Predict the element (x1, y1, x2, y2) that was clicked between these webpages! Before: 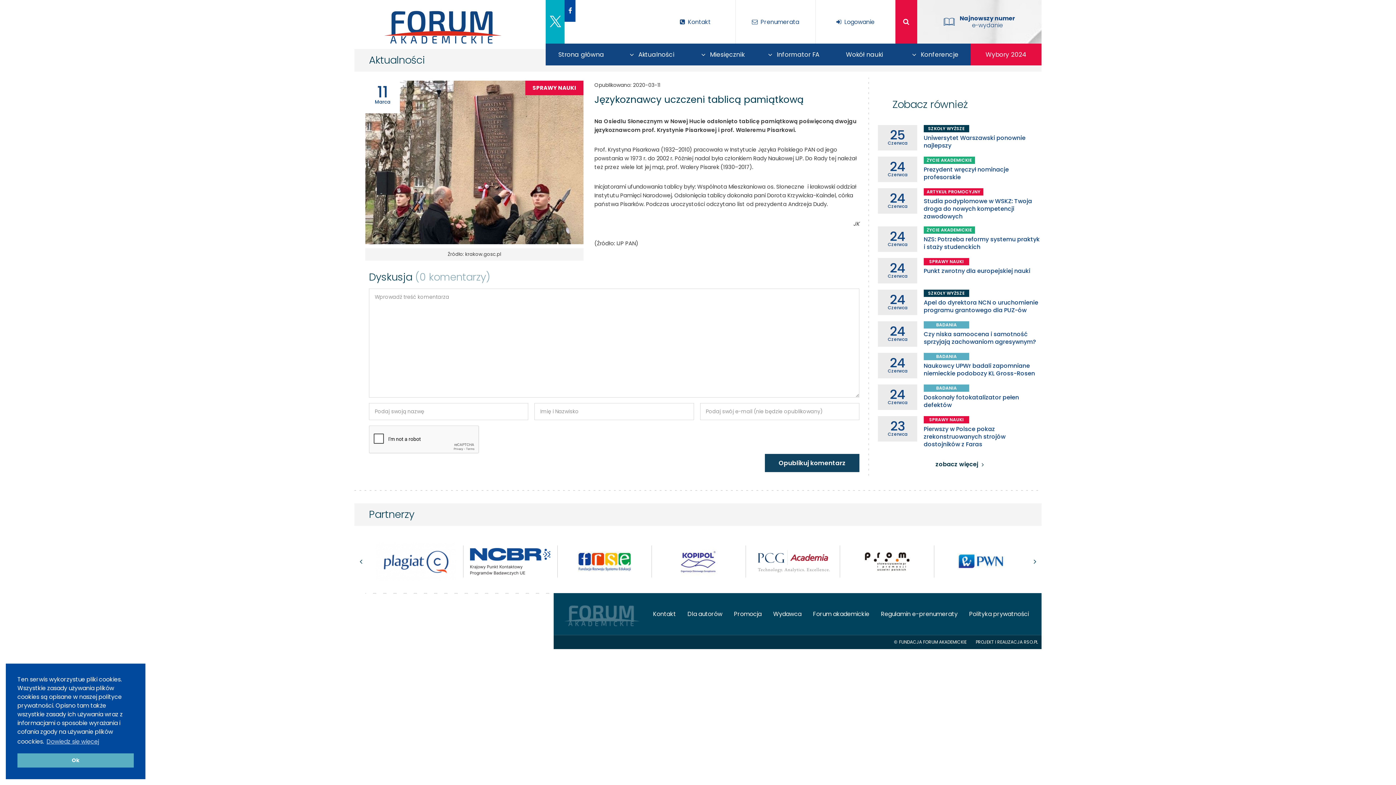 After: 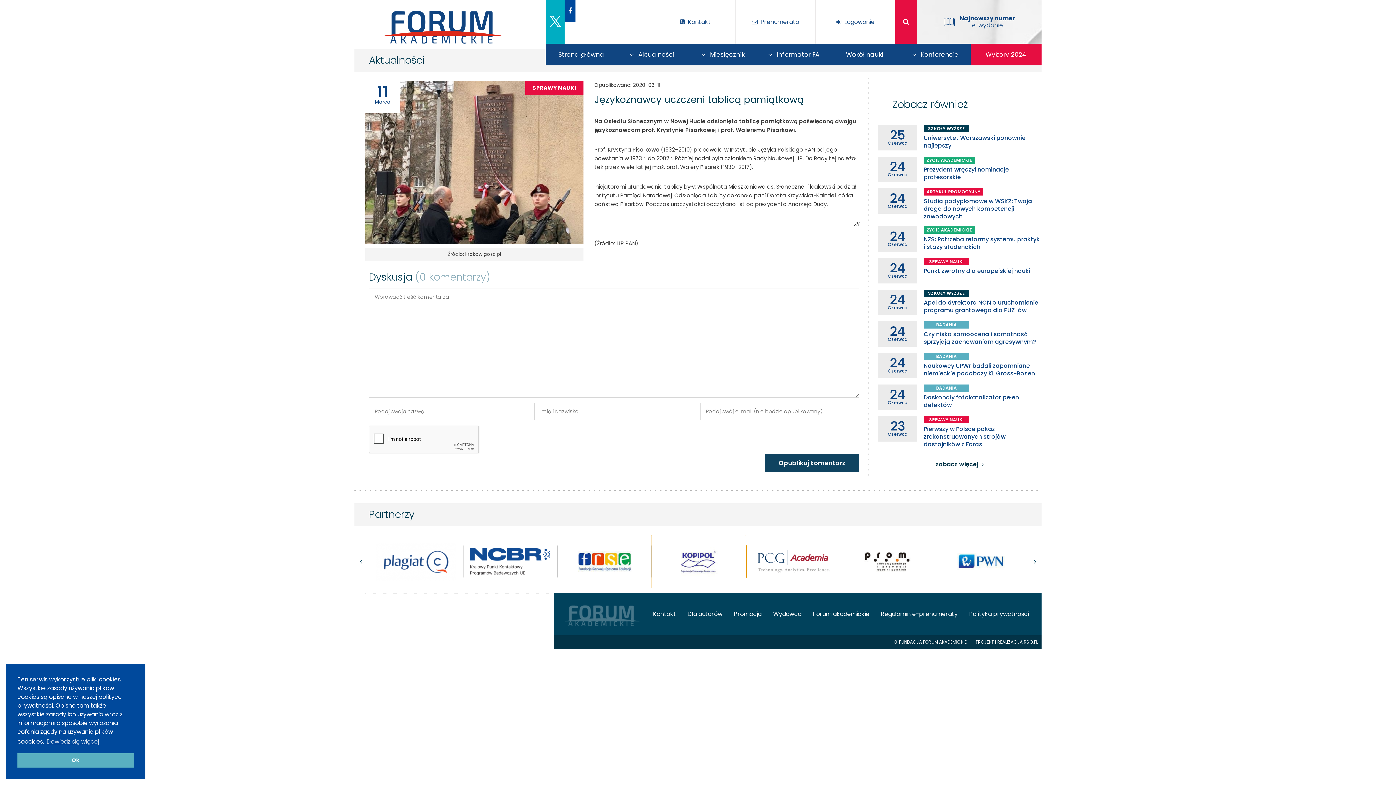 Action: bbox: (651, 535, 745, 588)